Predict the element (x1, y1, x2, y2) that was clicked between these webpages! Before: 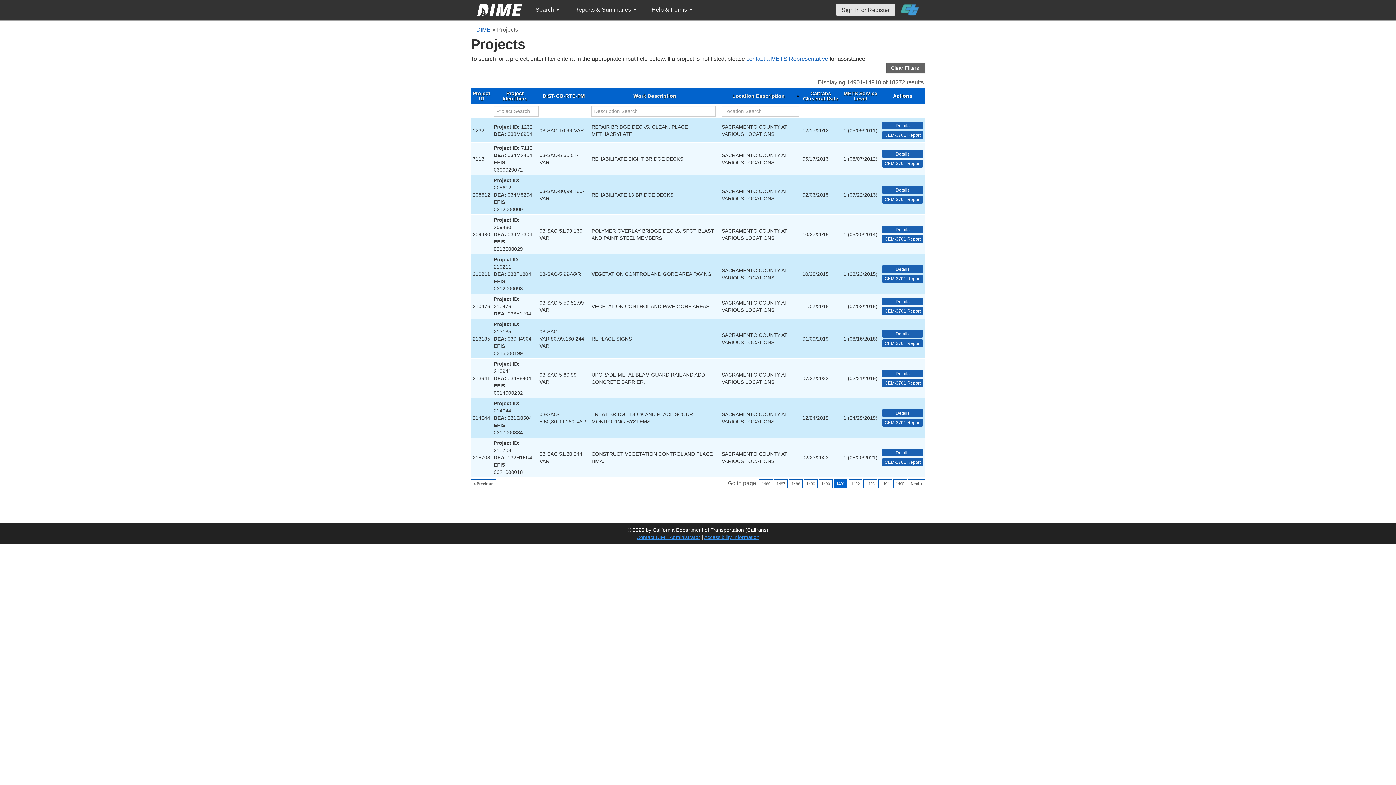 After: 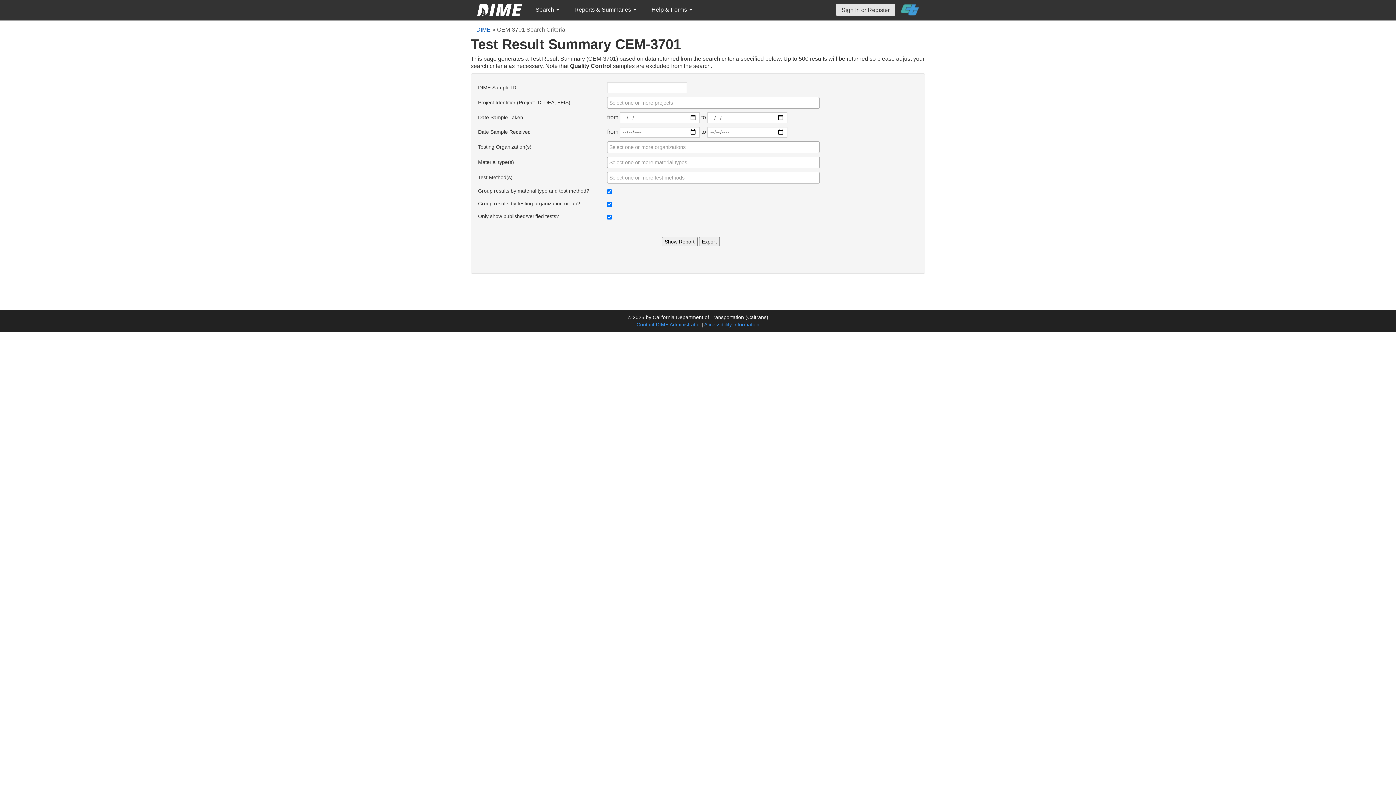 Action: bbox: (882, 307, 923, 315) label: View testing summary report for project210476